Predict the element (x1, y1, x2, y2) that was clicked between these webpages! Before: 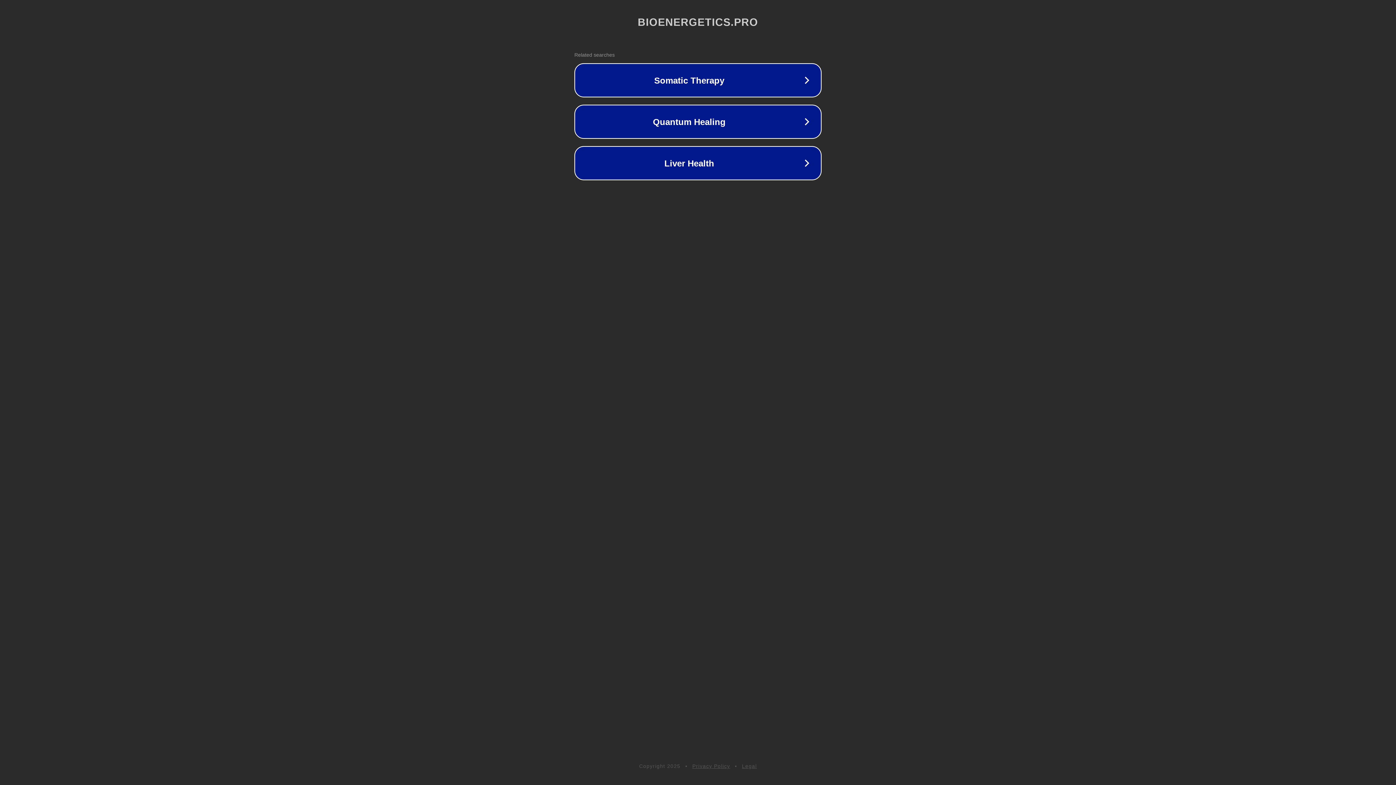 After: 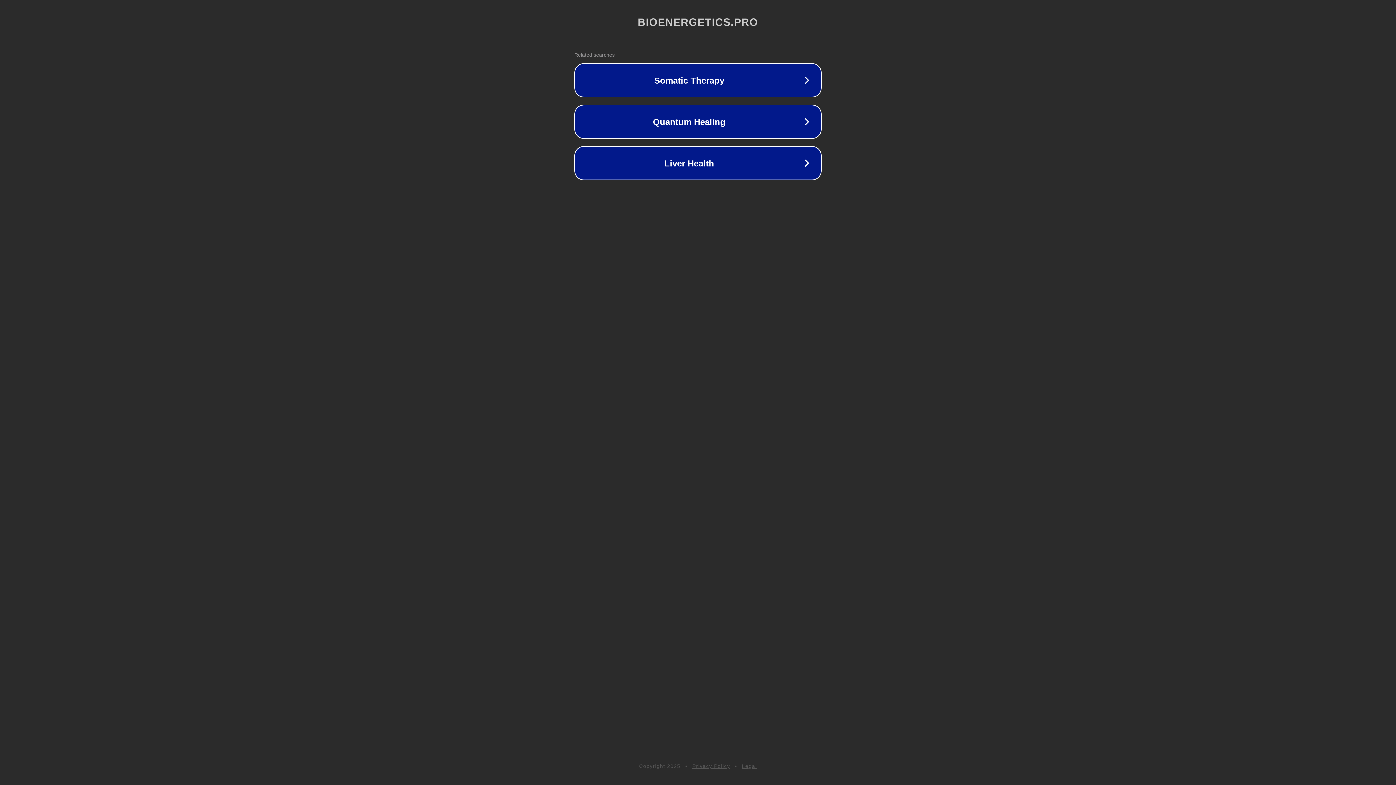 Action: label: Legal bbox: (742, 763, 757, 769)